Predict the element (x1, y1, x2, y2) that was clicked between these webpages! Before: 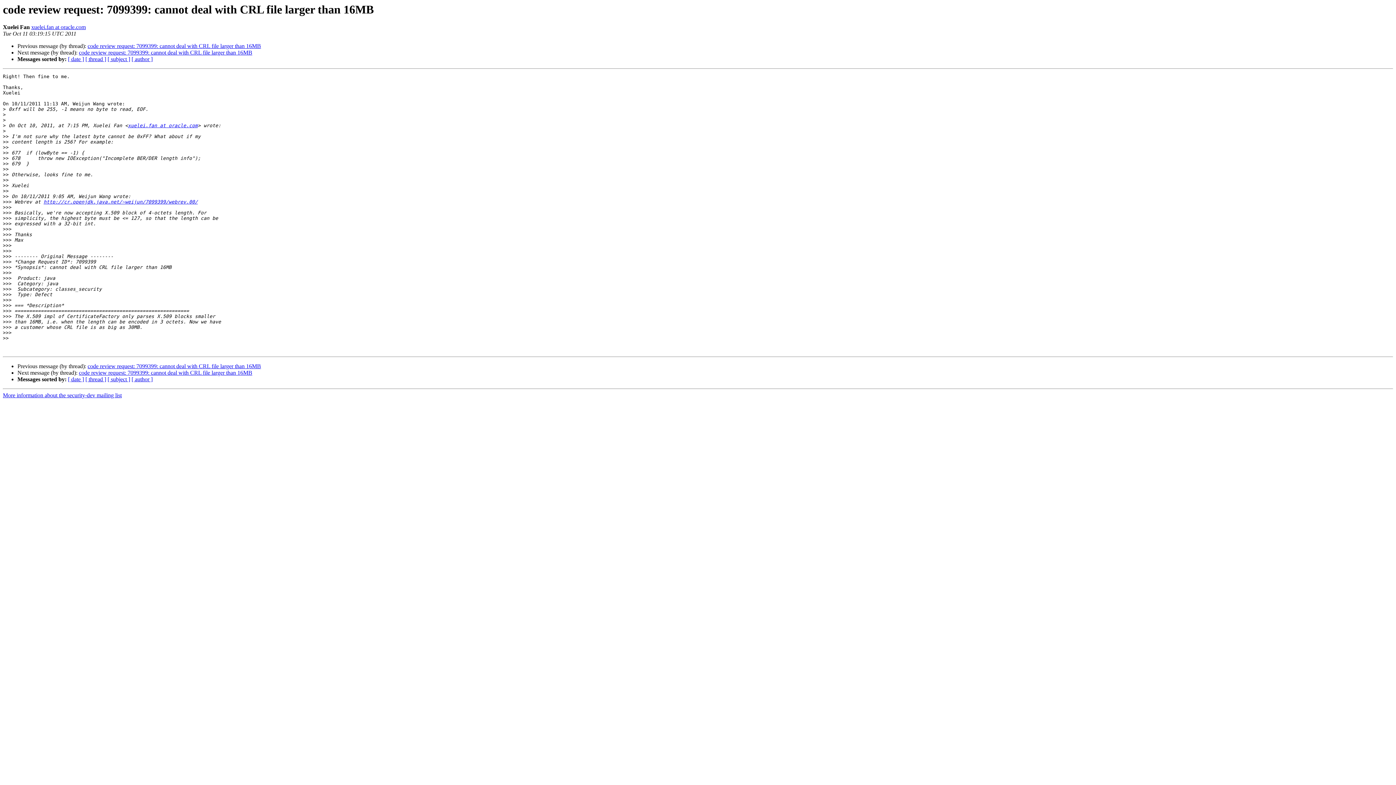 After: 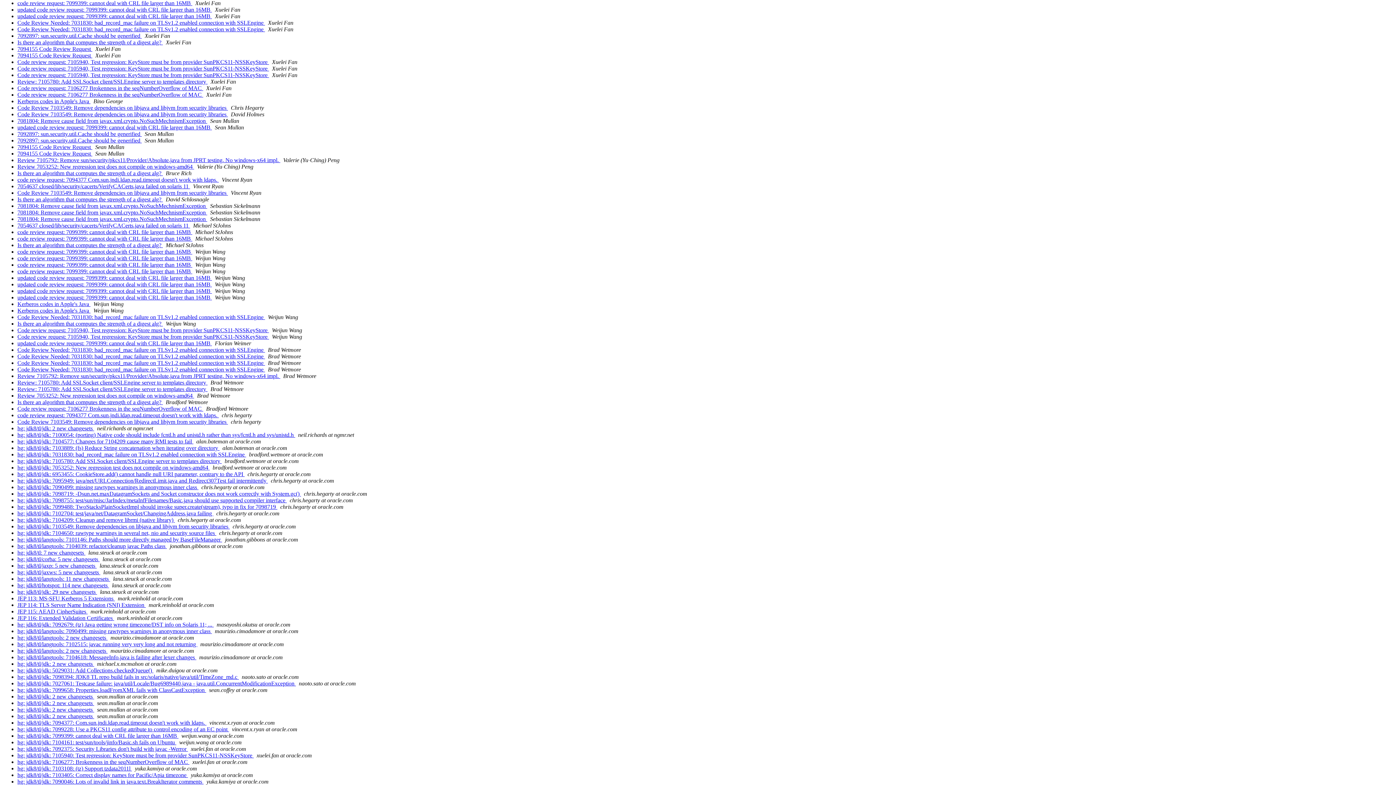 Action: bbox: (131, 56, 152, 62) label: [ author ]